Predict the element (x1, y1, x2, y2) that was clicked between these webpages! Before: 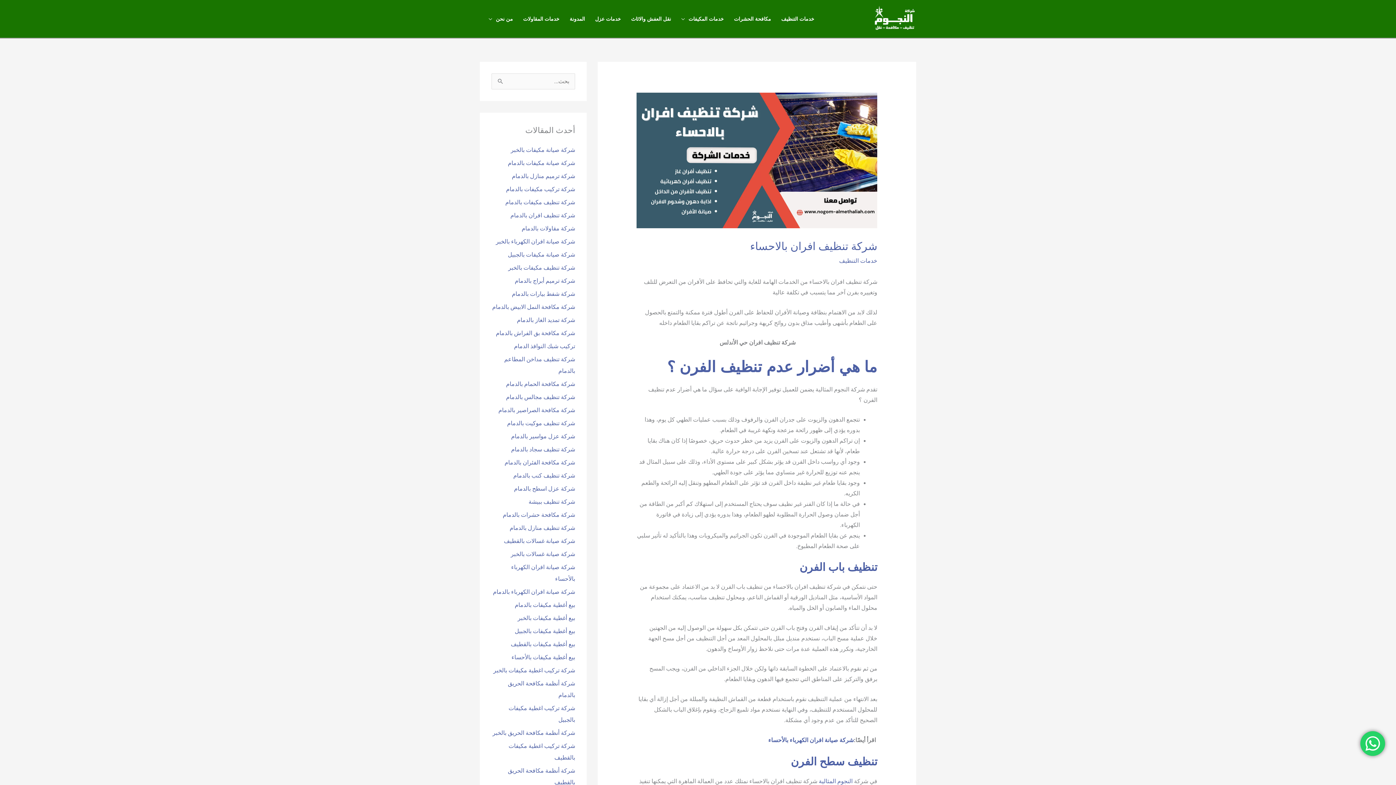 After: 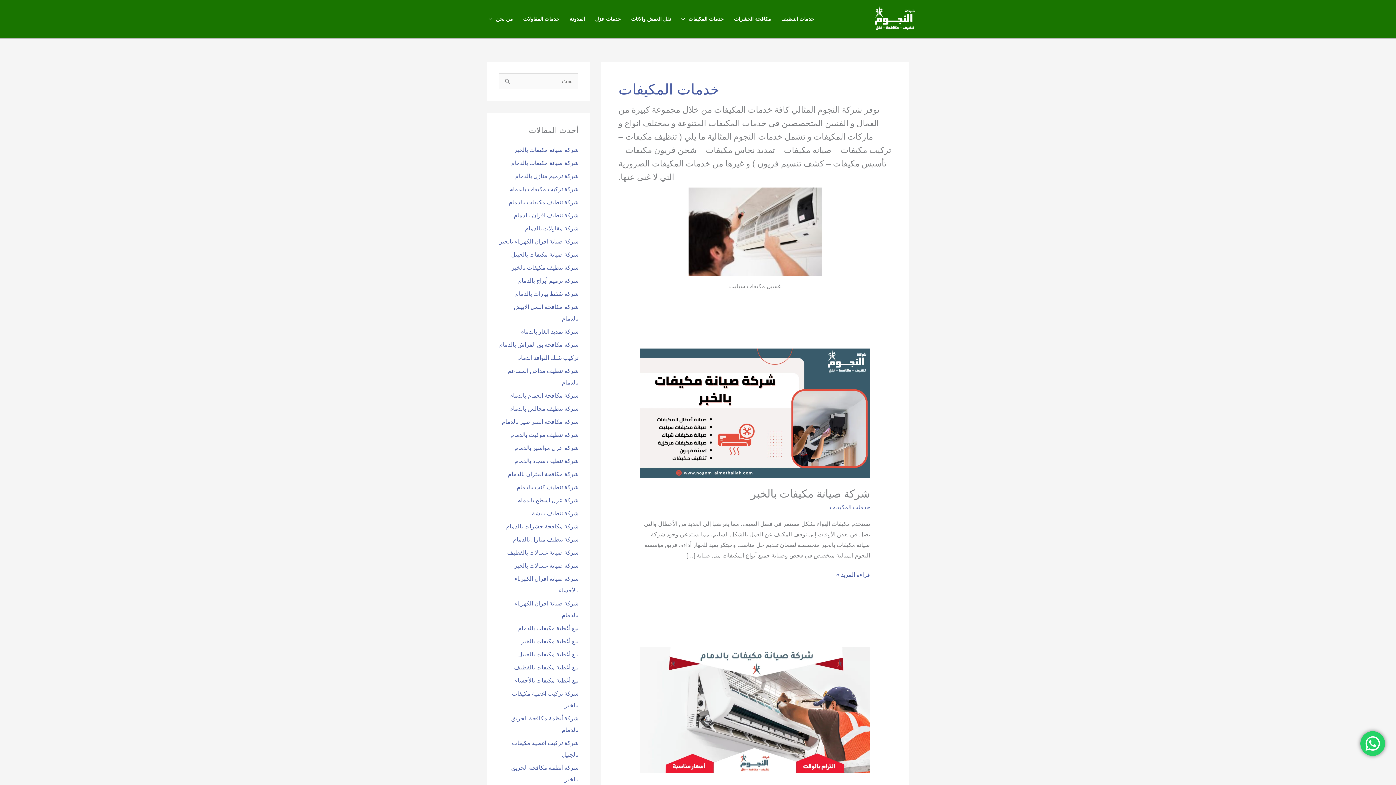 Action: bbox: (676, 17, 729, 21) label: خدمات المكيفات